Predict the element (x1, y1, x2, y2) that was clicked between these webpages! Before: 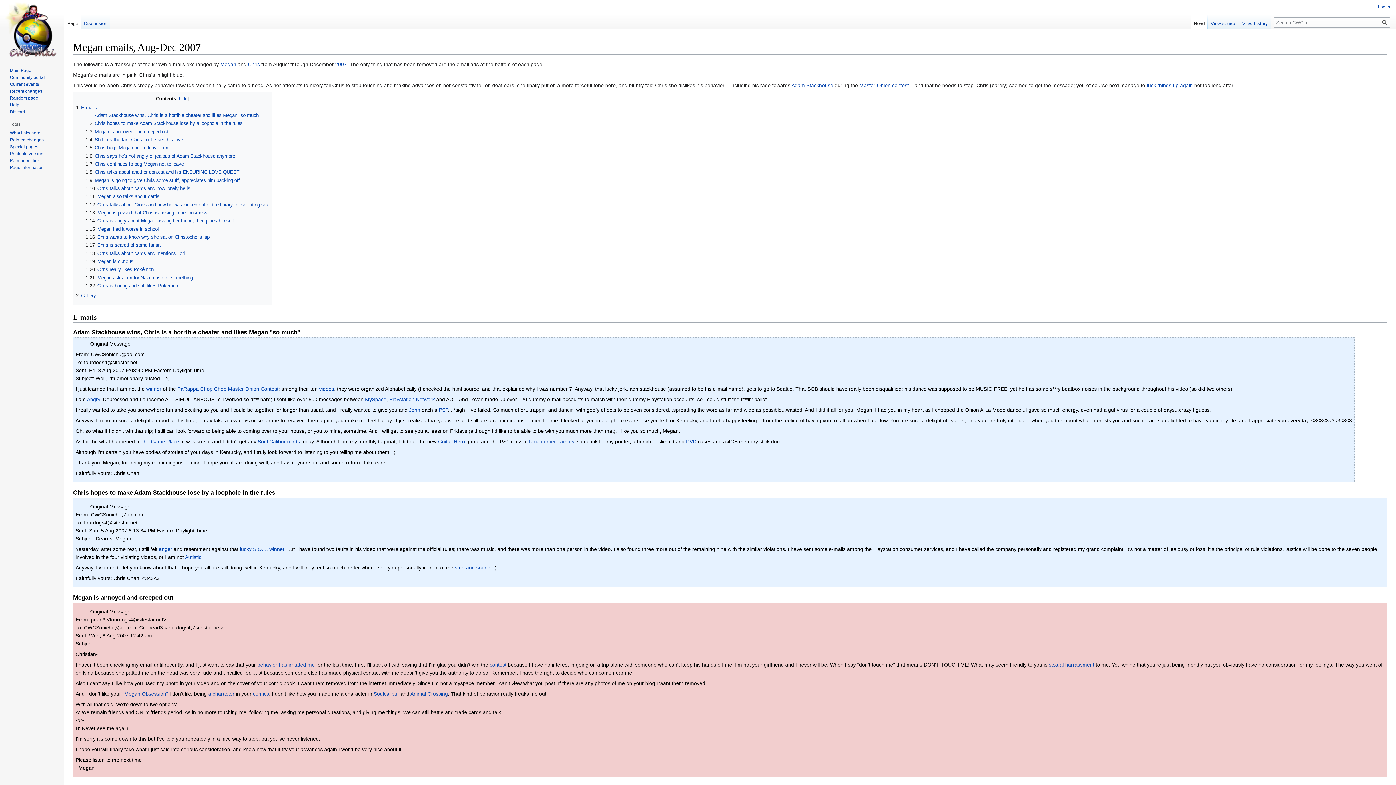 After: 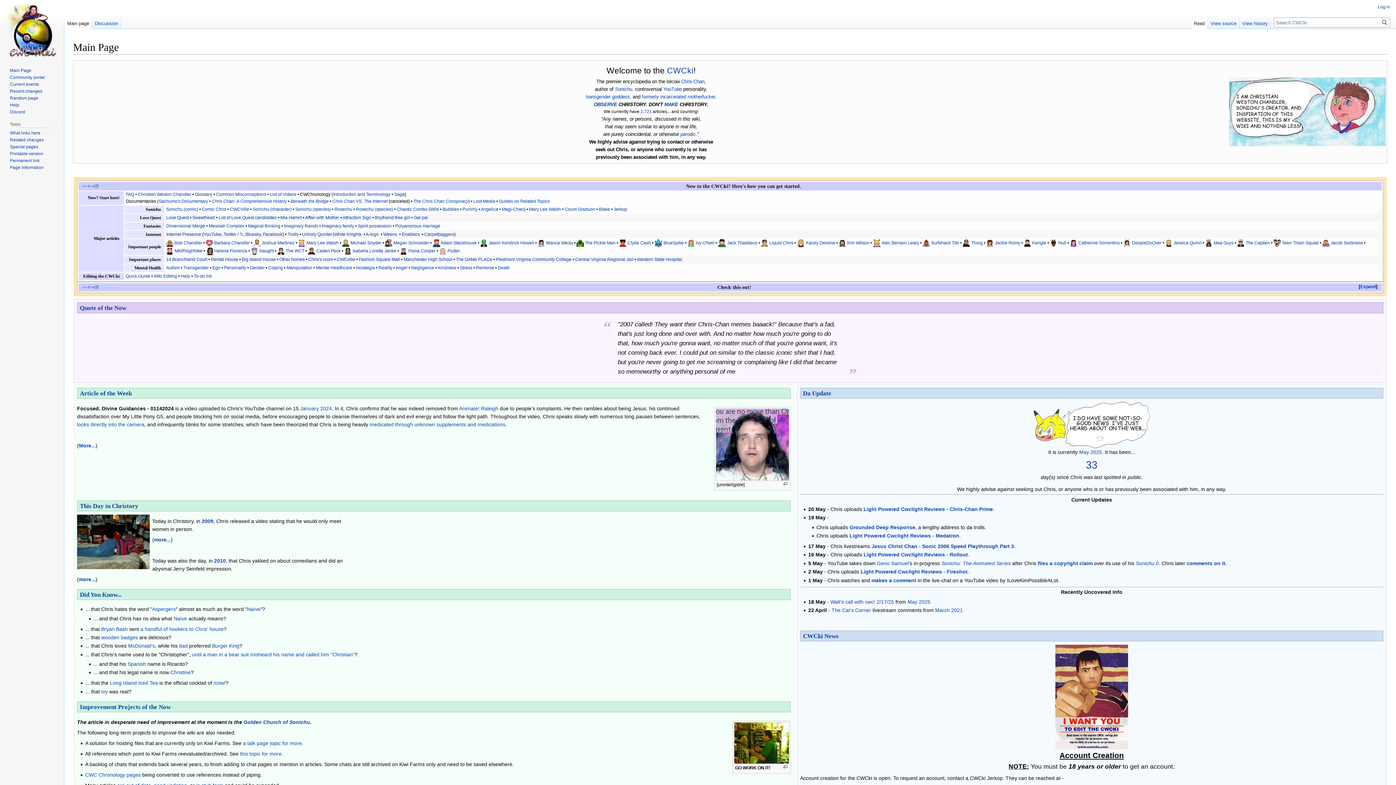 Action: bbox: (9, 67, 31, 73) label: Main Page